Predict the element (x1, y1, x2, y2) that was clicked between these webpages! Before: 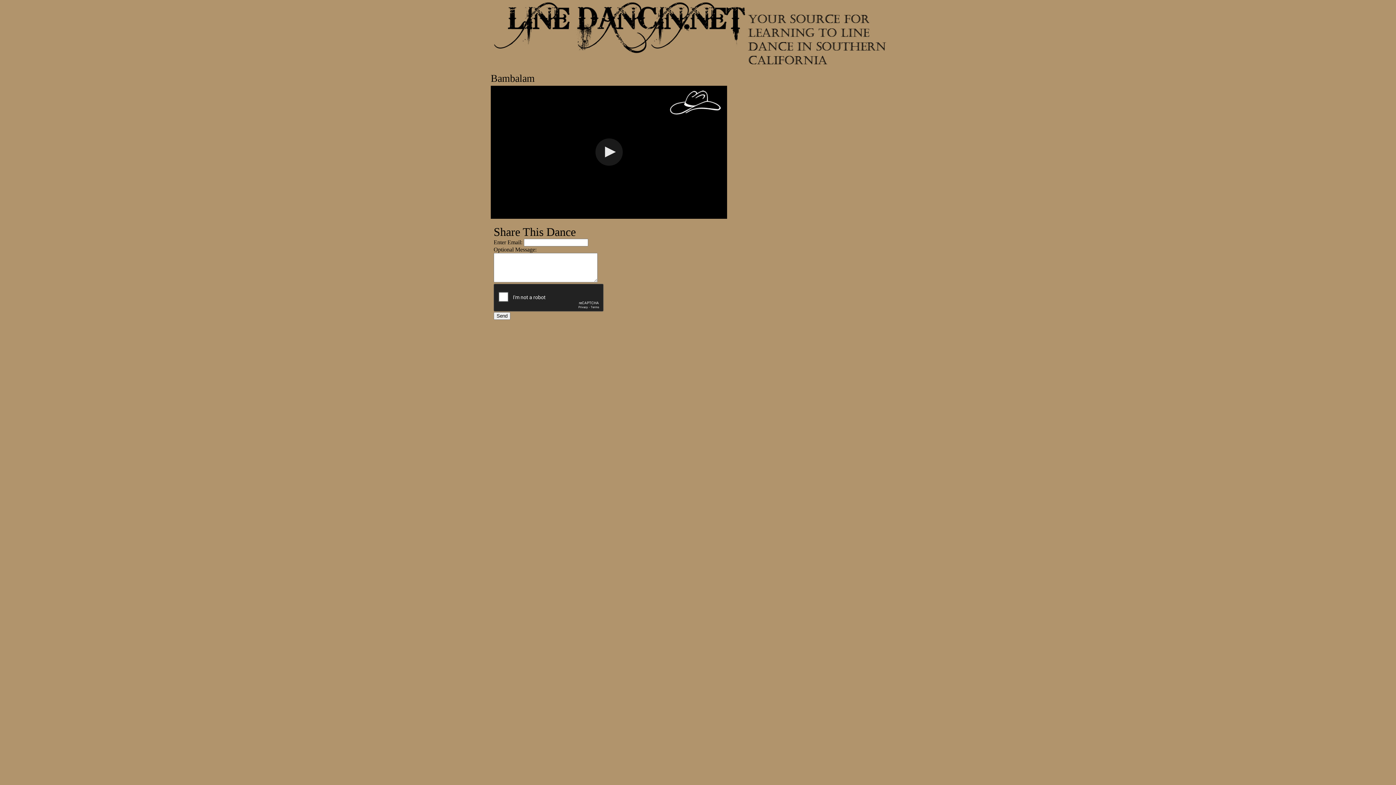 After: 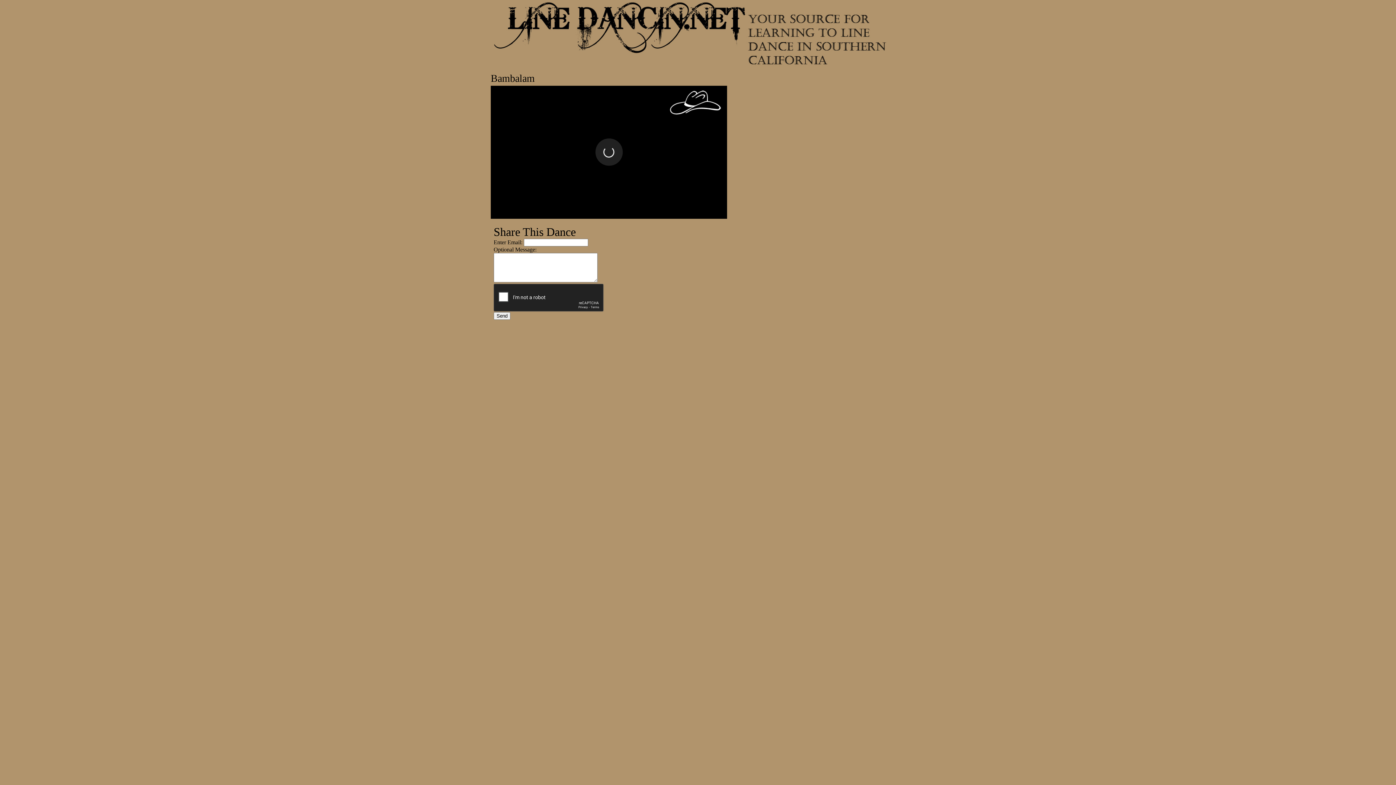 Action: label: Start playback bbox: (595, 138, 622, 165)